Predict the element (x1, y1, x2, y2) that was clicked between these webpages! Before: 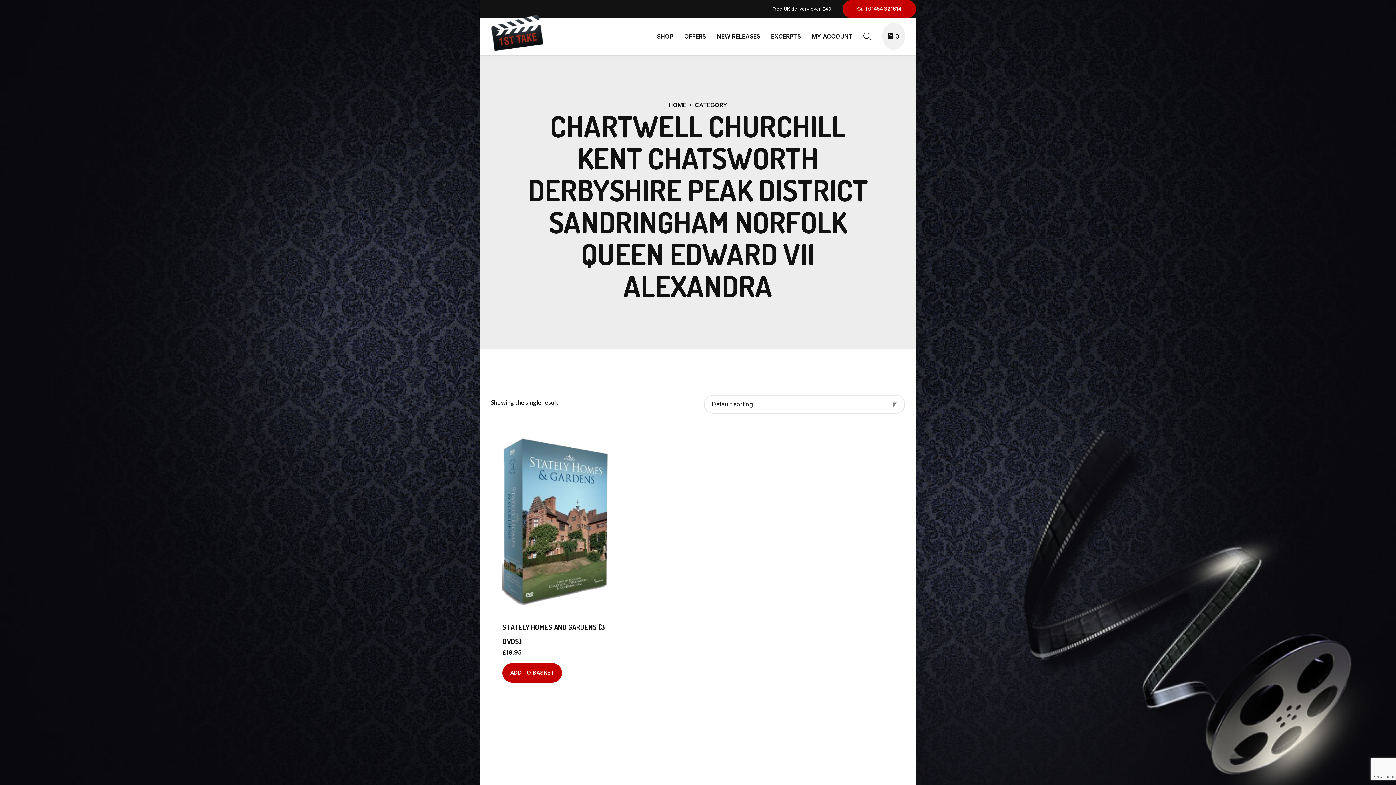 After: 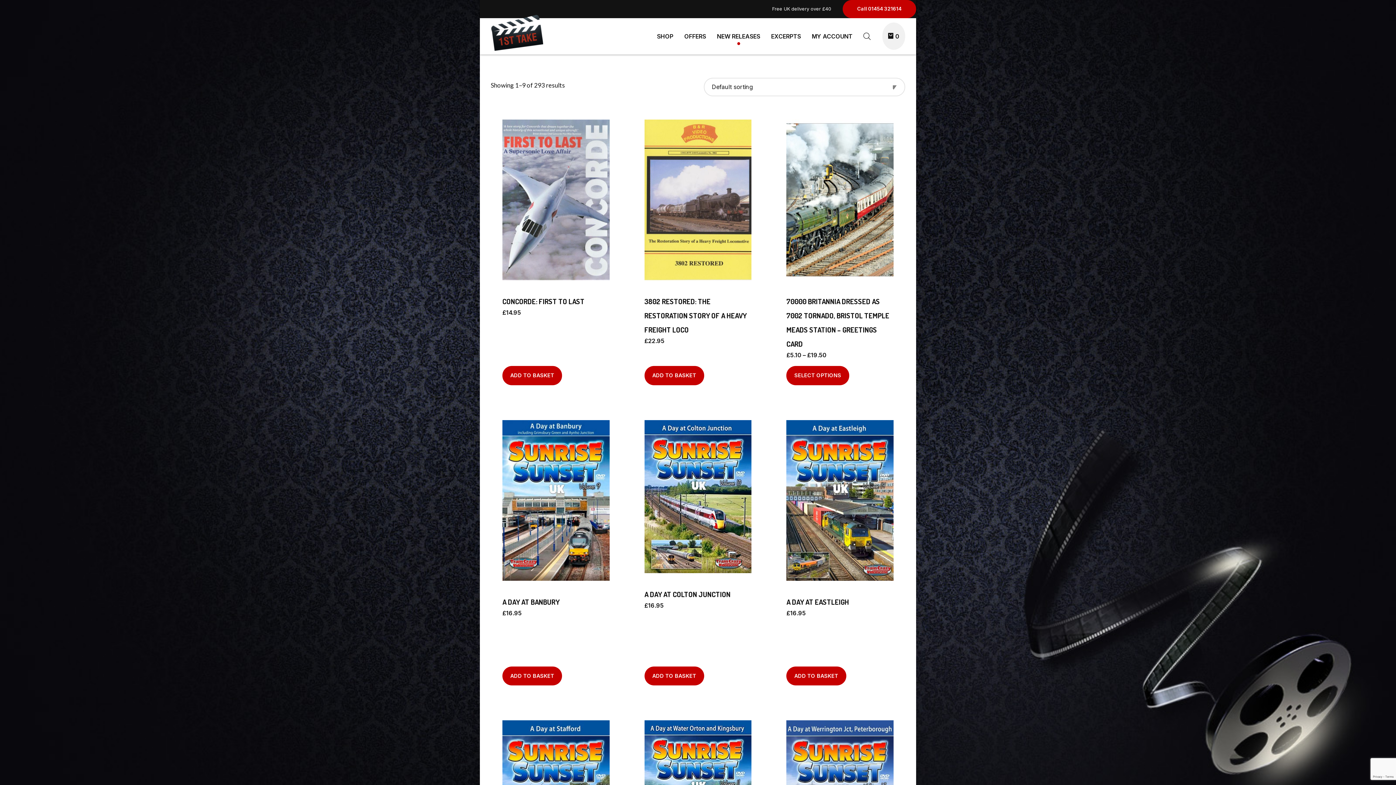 Action: bbox: (717, 18, 760, 54) label: NEW RELEASES